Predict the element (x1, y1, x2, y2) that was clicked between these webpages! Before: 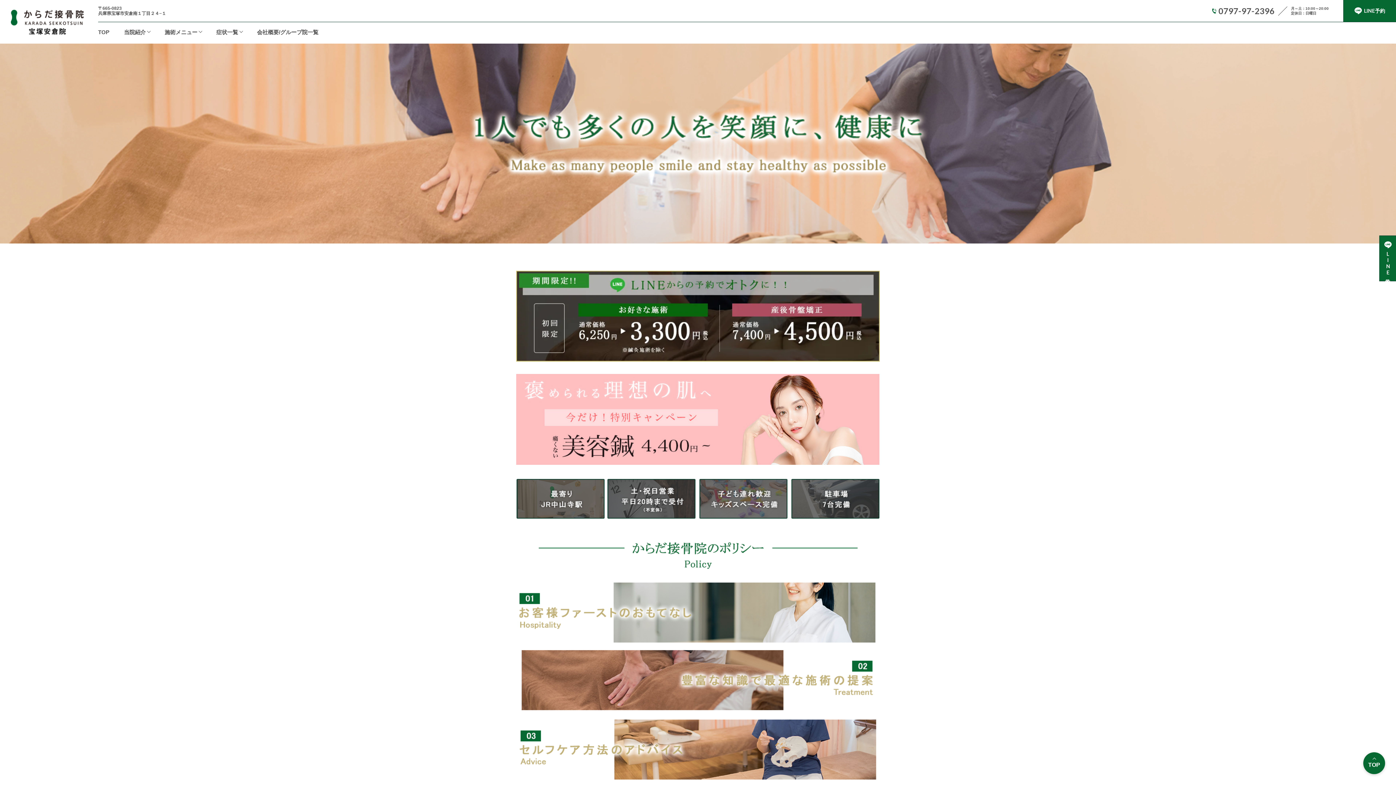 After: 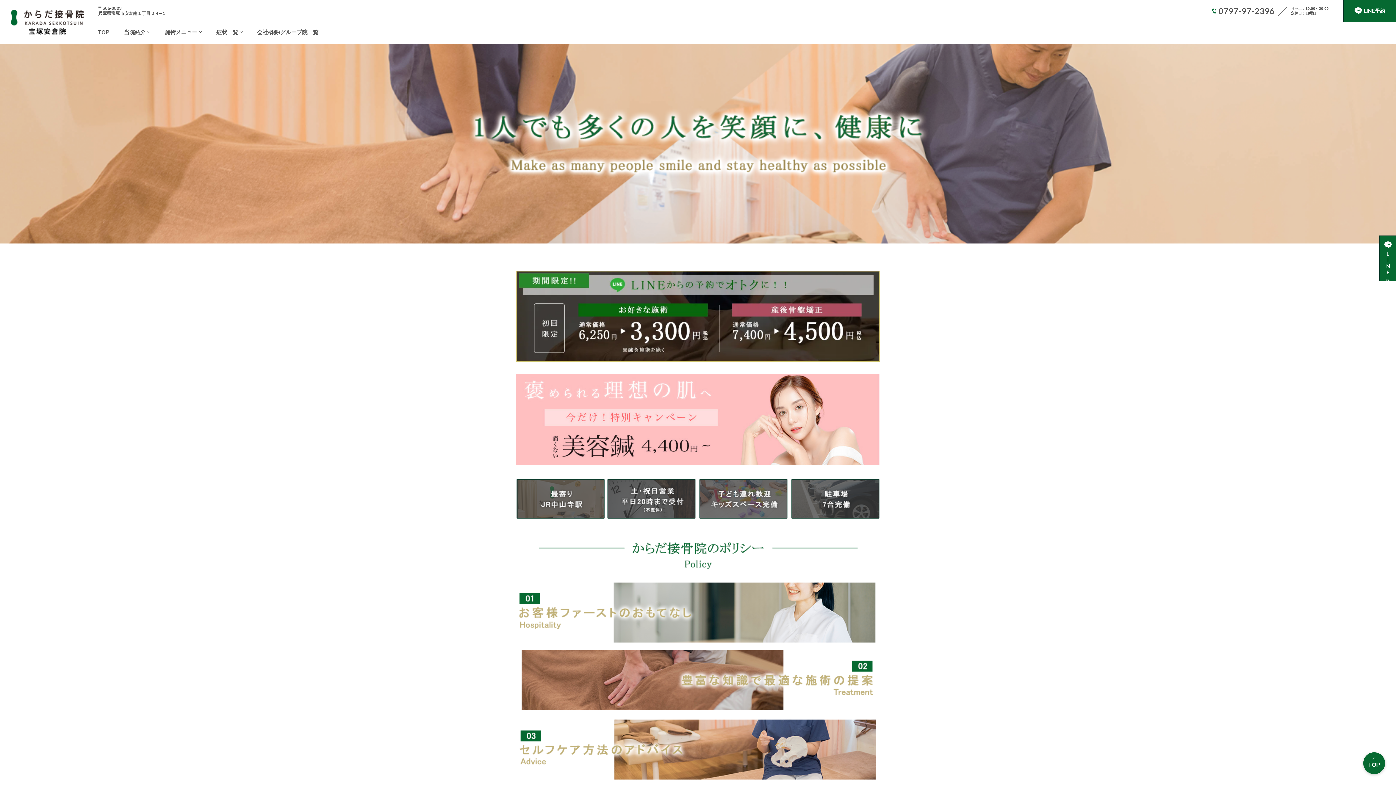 Action: label: TOP bbox: (1363, 752, 1385, 774)